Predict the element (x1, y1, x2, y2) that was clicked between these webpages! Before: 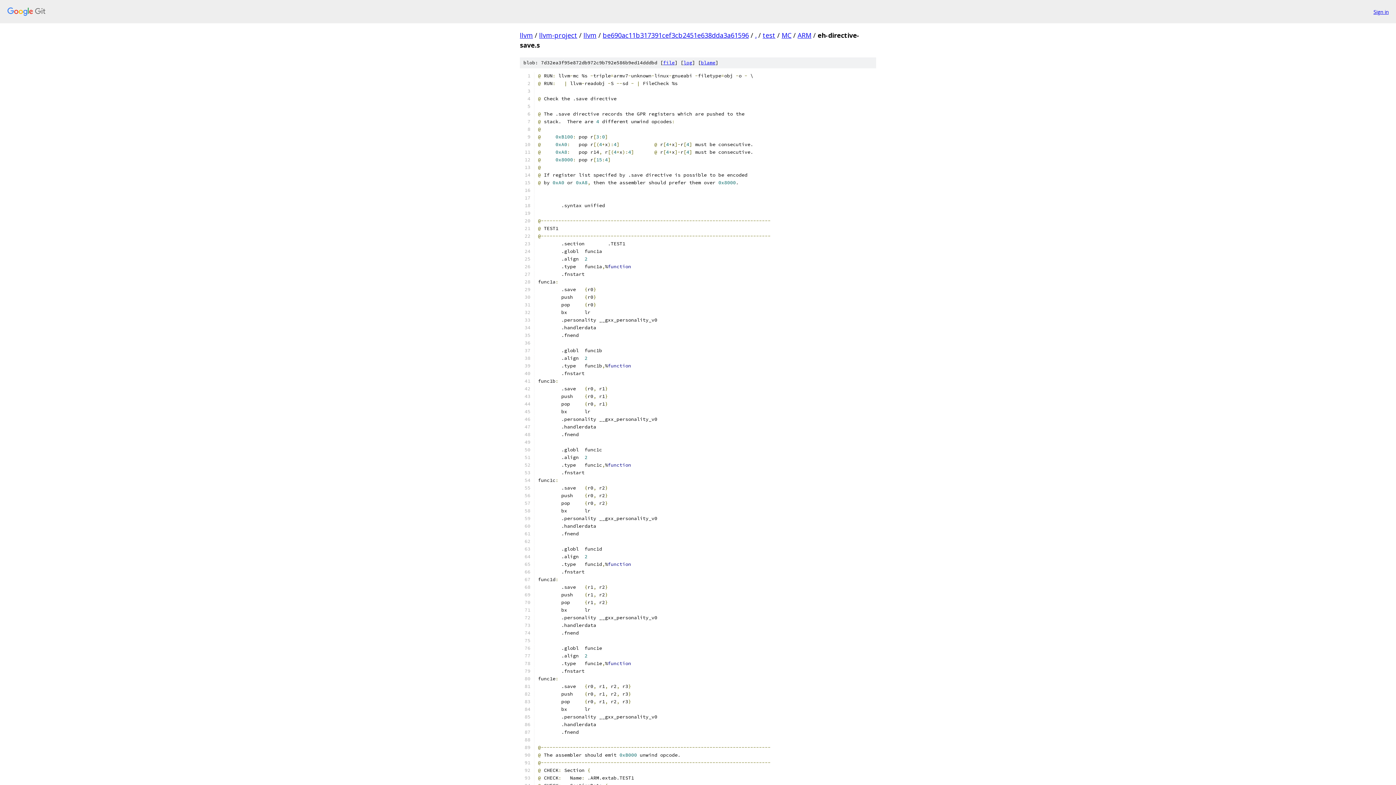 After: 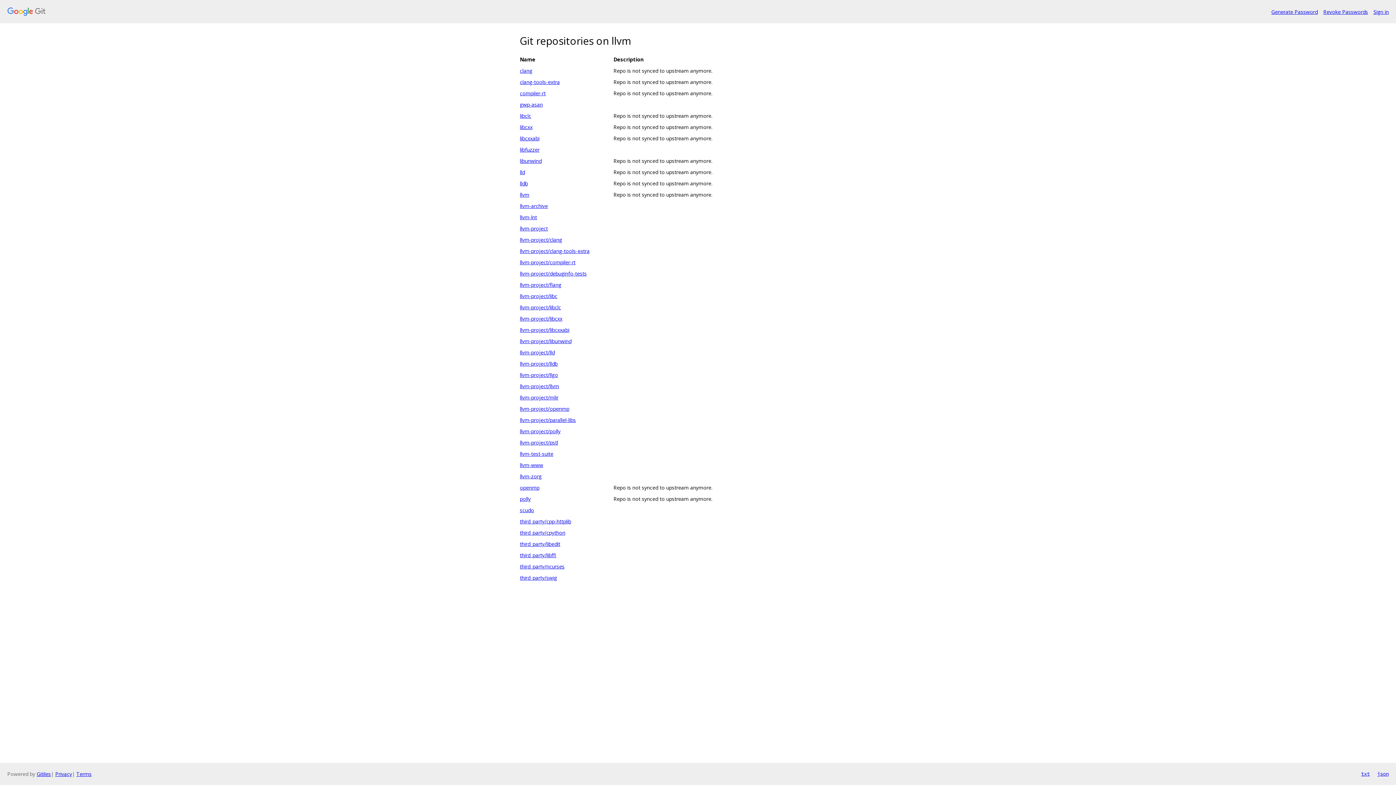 Action: bbox: (520, 30, 533, 39) label: llvm